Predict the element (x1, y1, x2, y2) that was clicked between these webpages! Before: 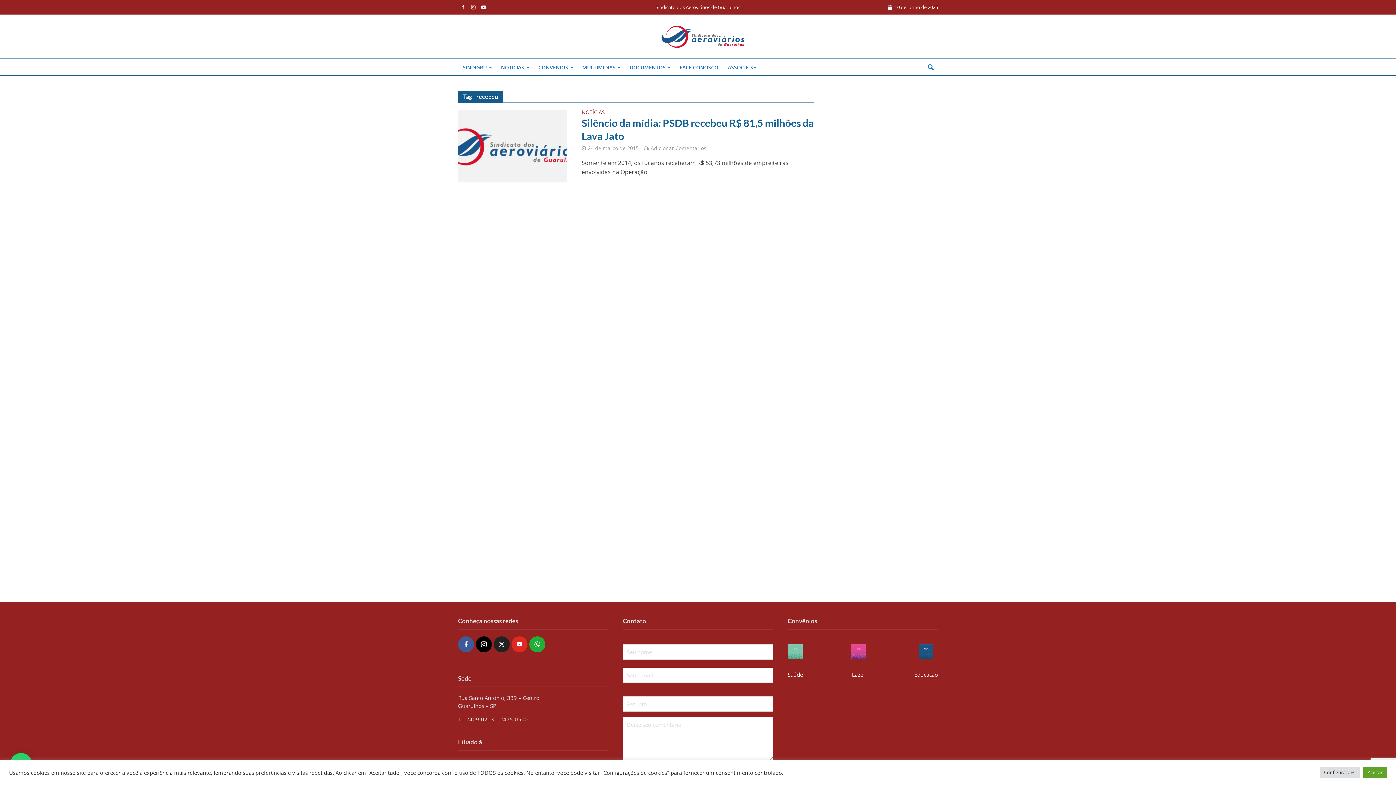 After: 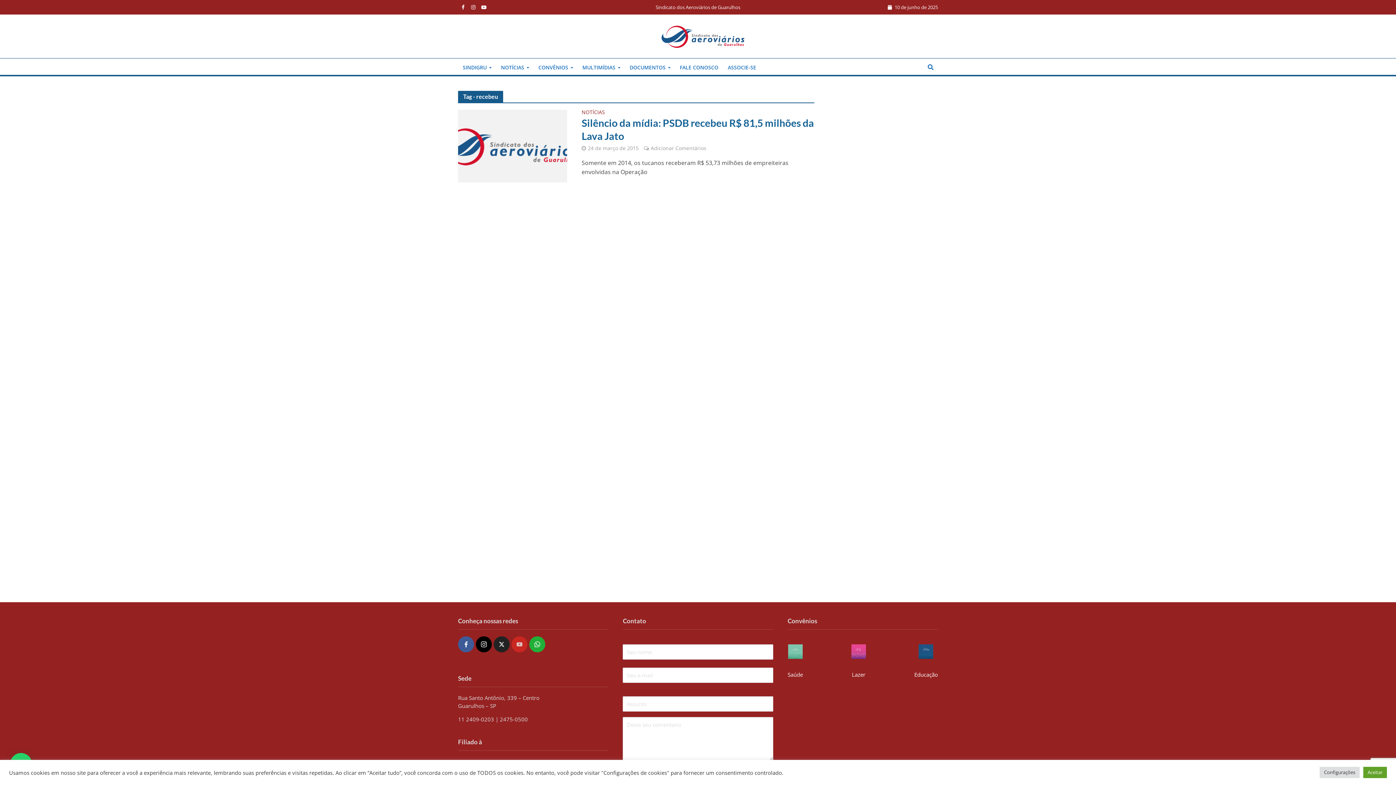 Action: label: youtube bbox: (511, 636, 527, 652)